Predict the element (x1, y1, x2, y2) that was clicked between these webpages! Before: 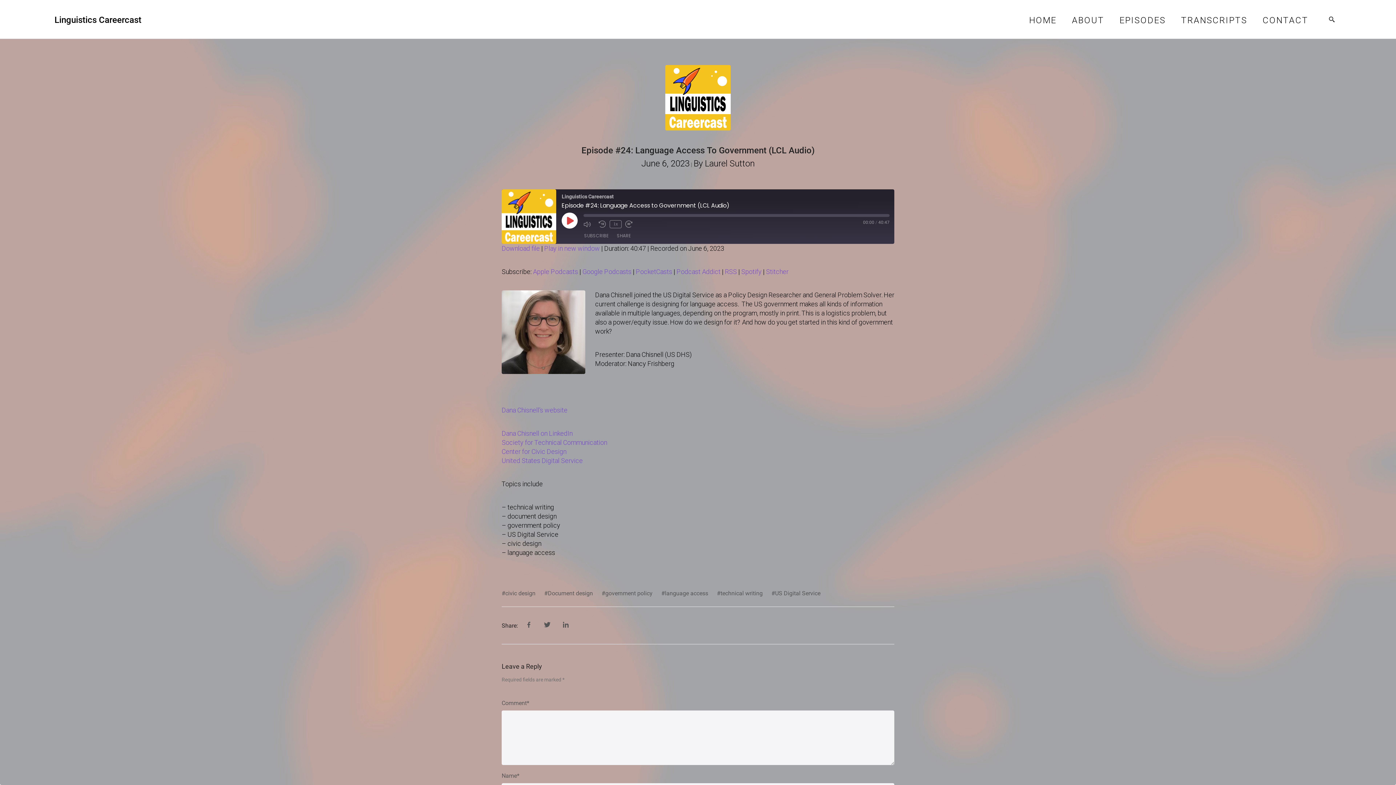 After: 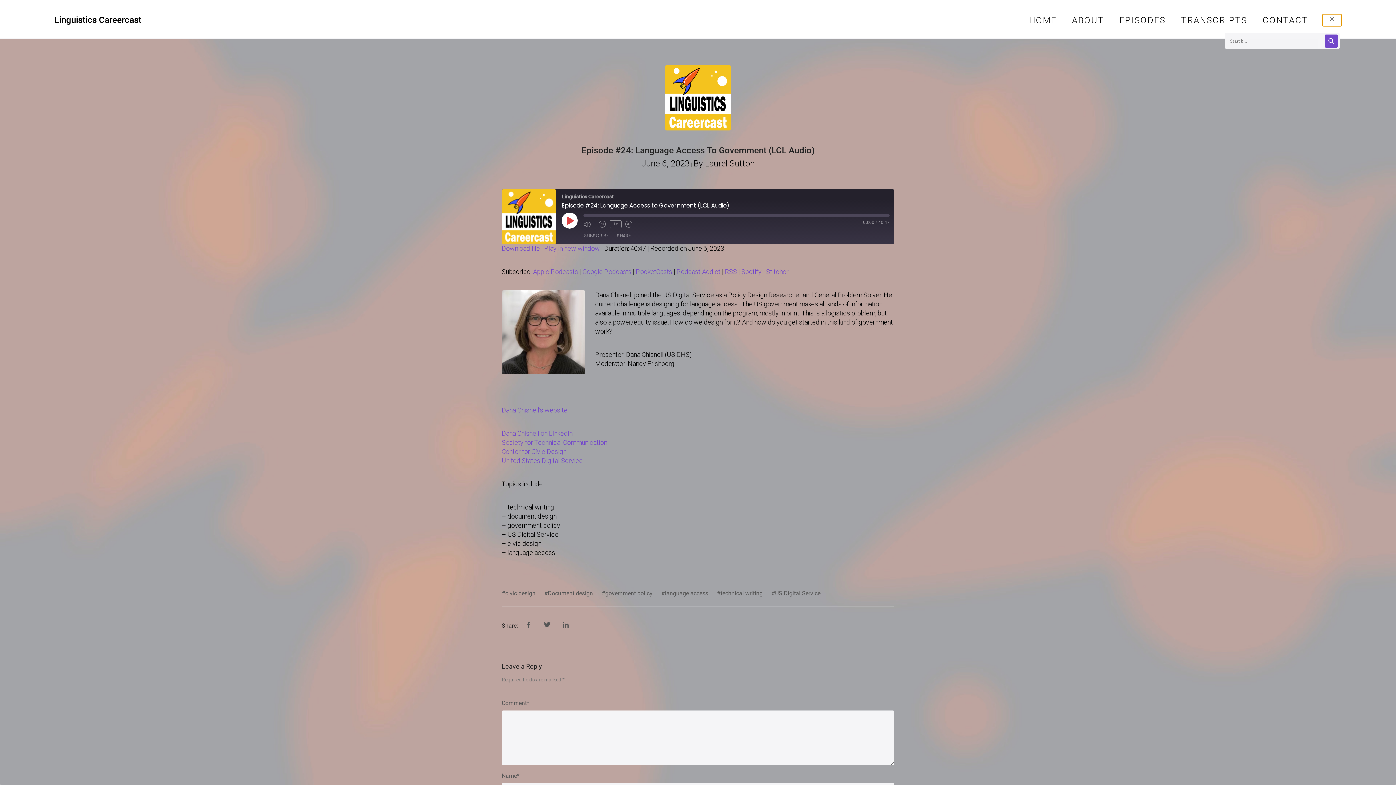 Action: bbox: (1322, 14, 1341, 26) label: Toggle Search